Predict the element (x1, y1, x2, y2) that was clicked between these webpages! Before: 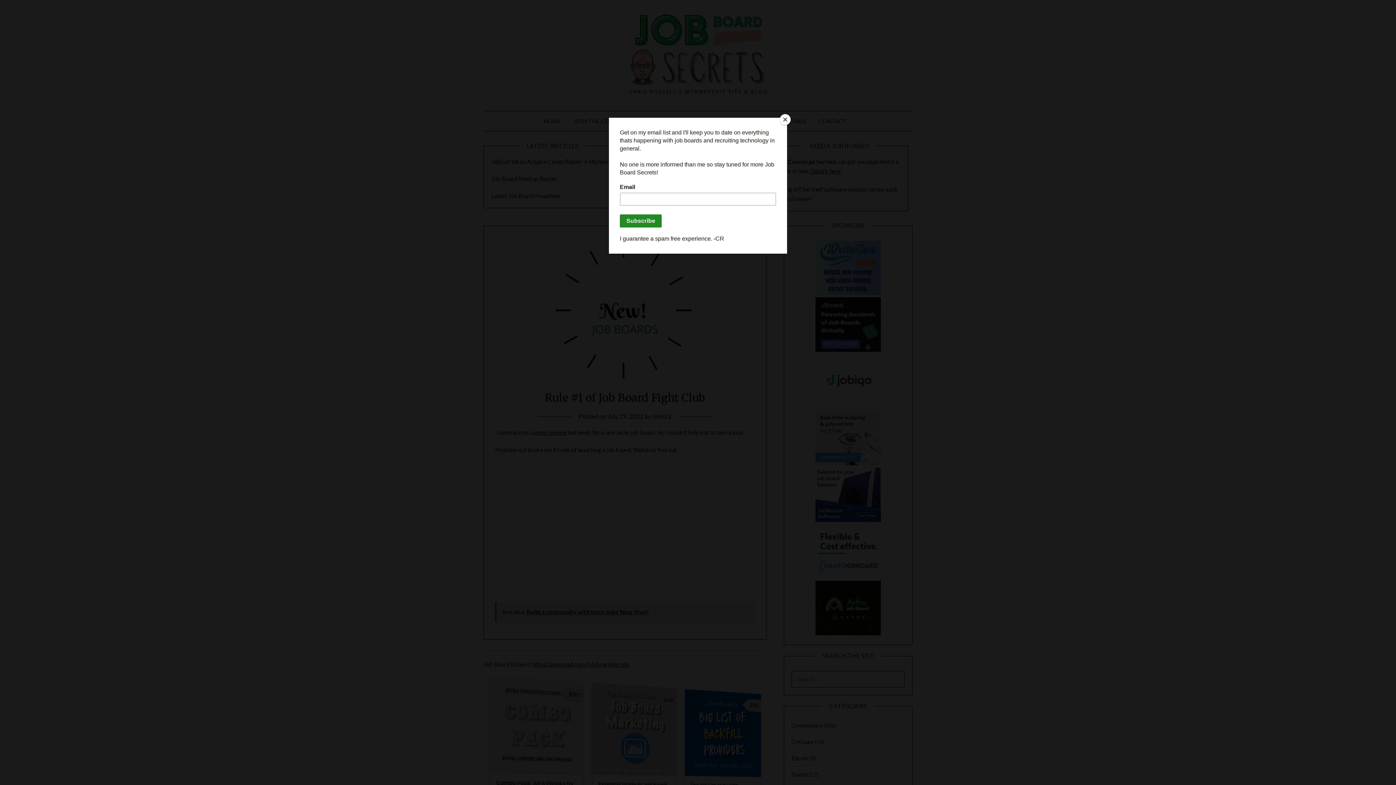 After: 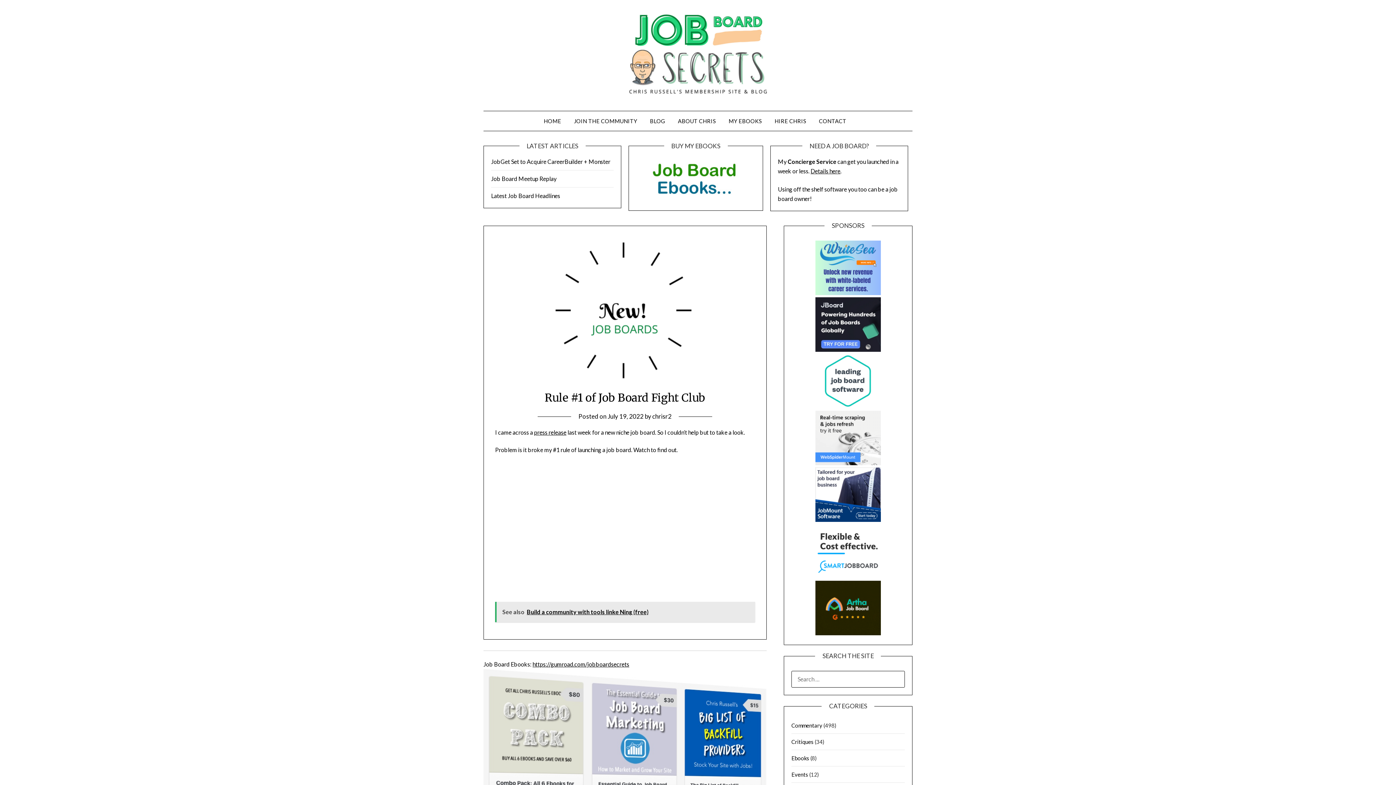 Action: bbox: (780, 114, 790, 125) label: Close